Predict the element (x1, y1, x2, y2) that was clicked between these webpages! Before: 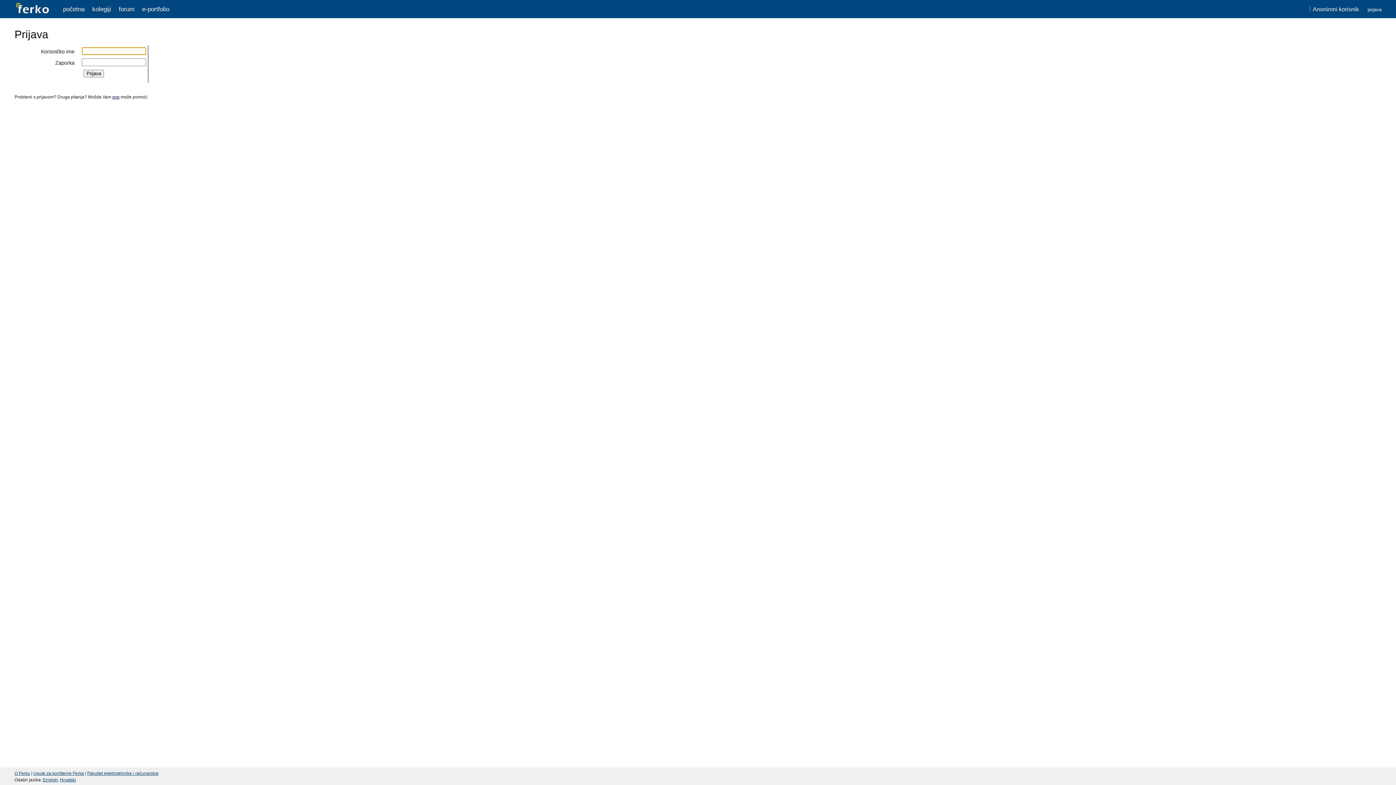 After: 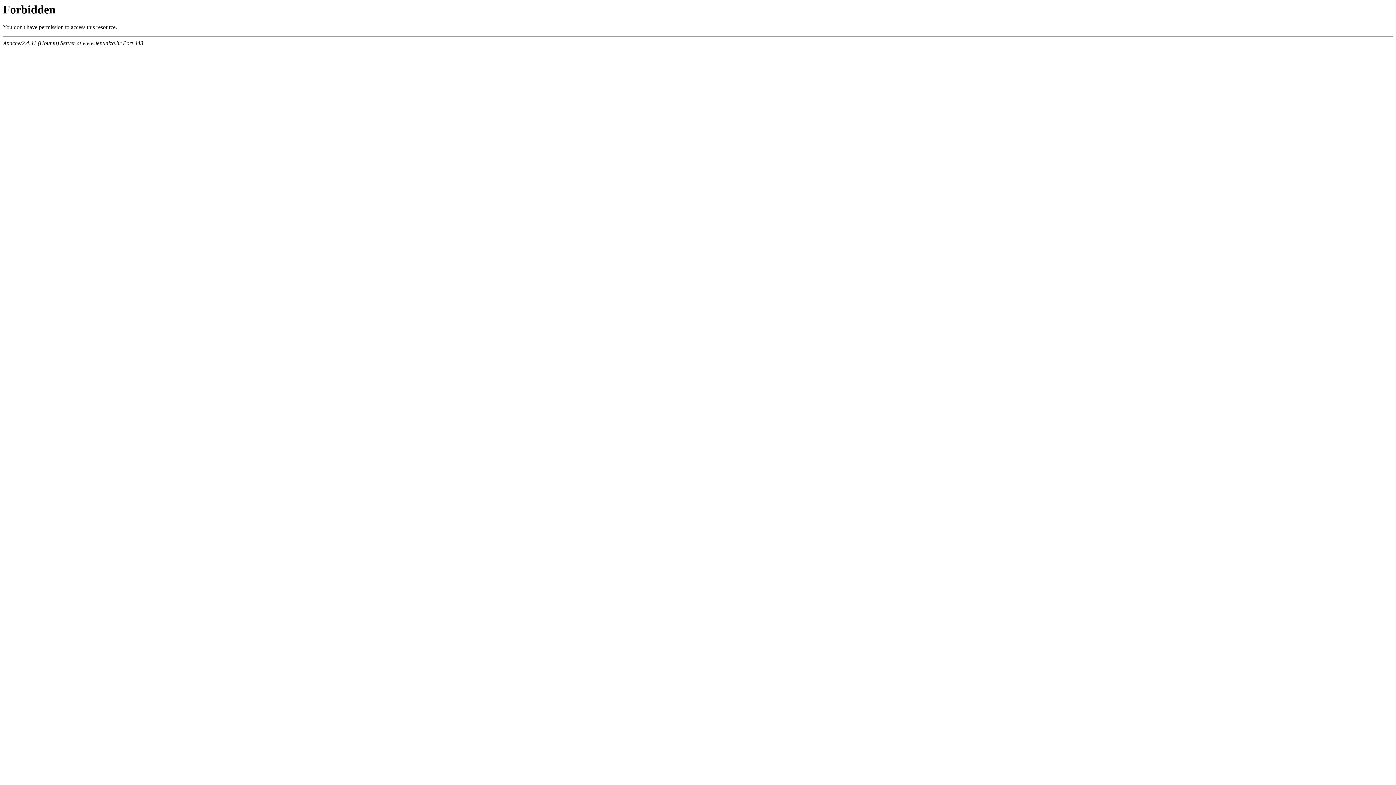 Action: bbox: (87, 771, 158, 776) label: Fakultet elektrotehnike i računarstva